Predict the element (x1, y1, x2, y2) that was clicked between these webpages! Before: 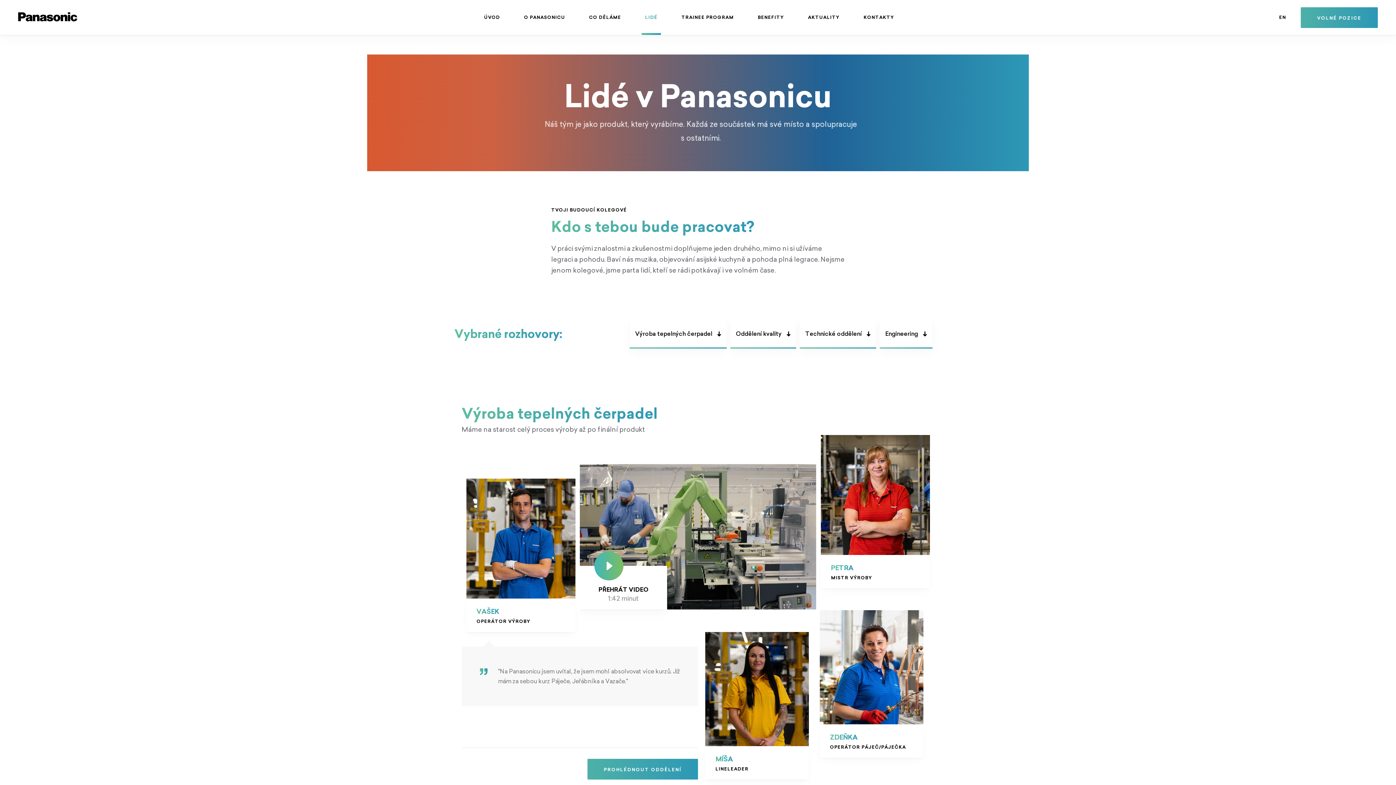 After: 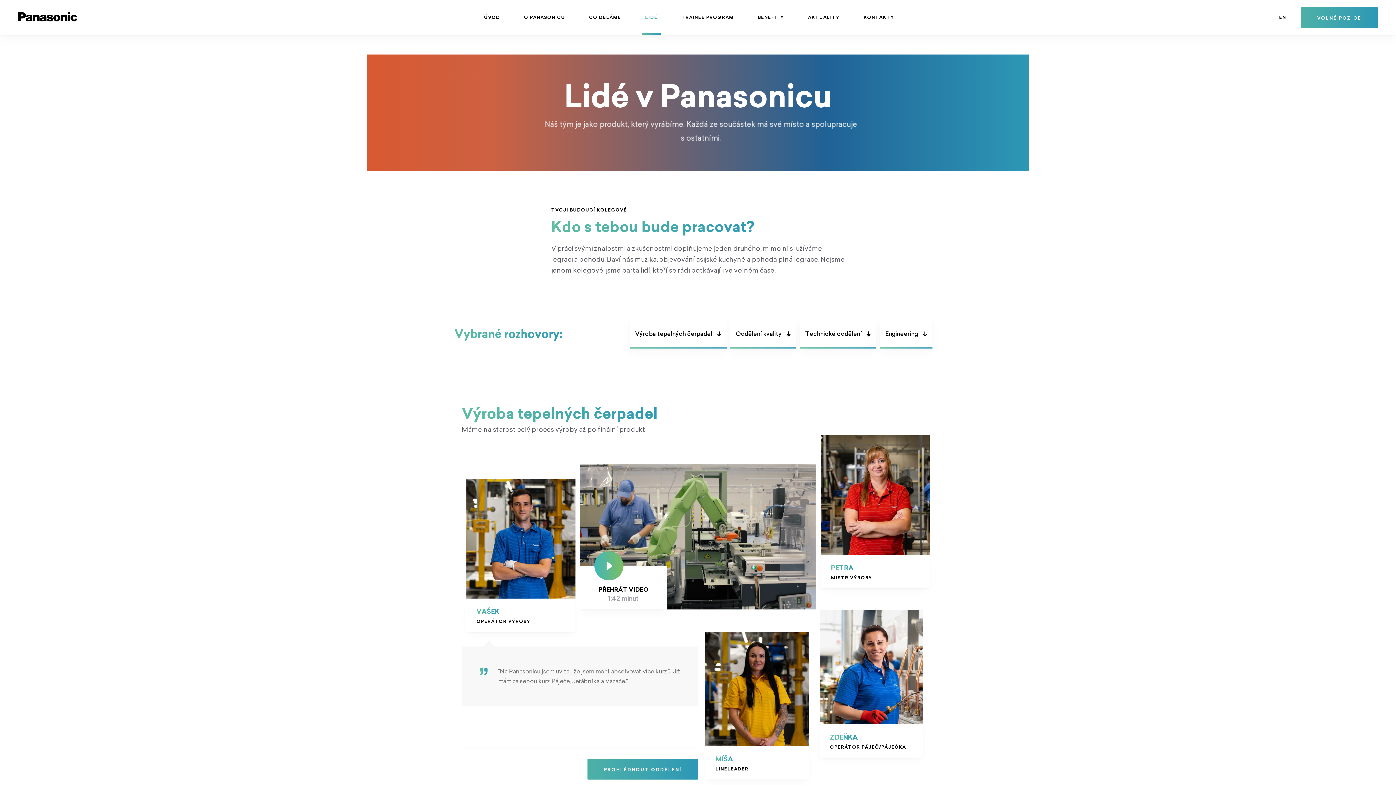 Action: label: LIDÉ bbox: (639, 11, 663, 23)